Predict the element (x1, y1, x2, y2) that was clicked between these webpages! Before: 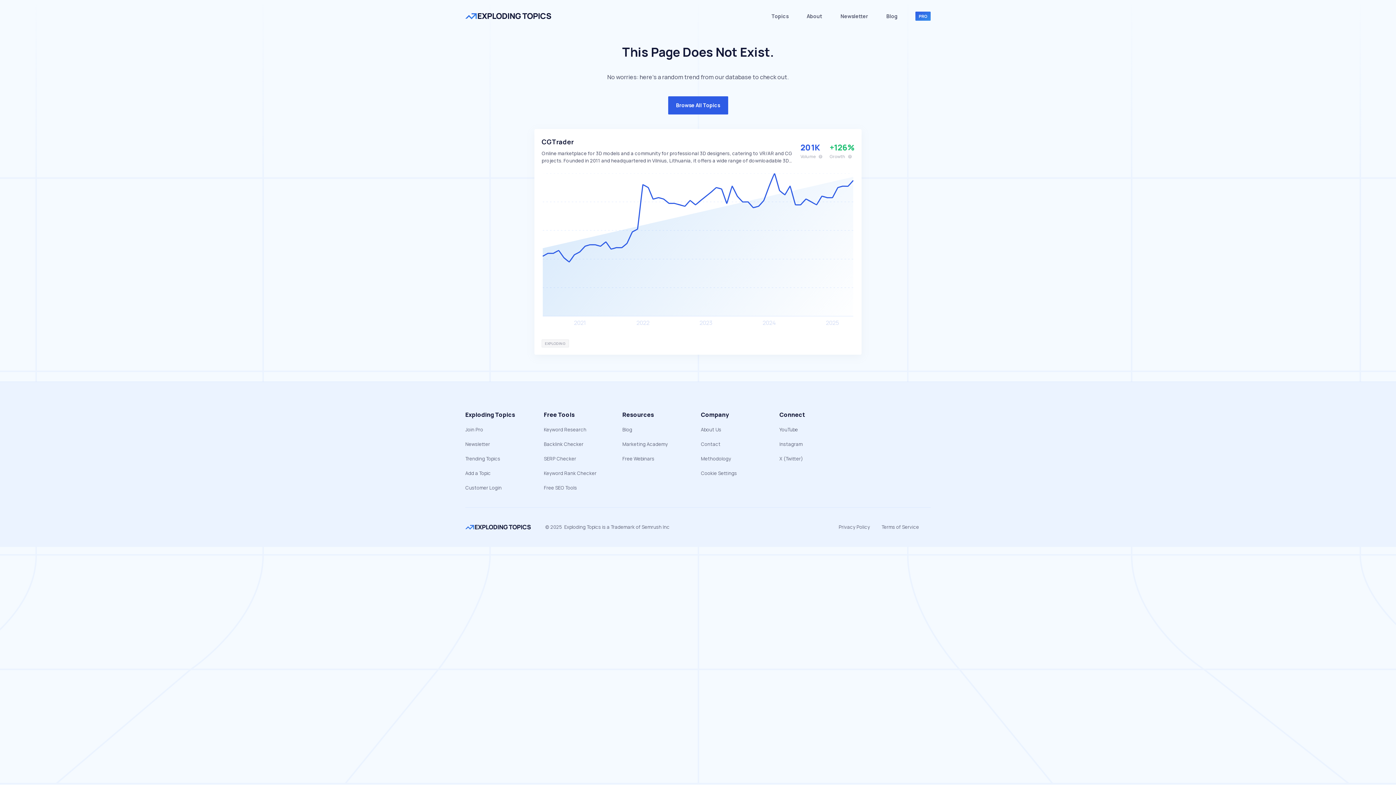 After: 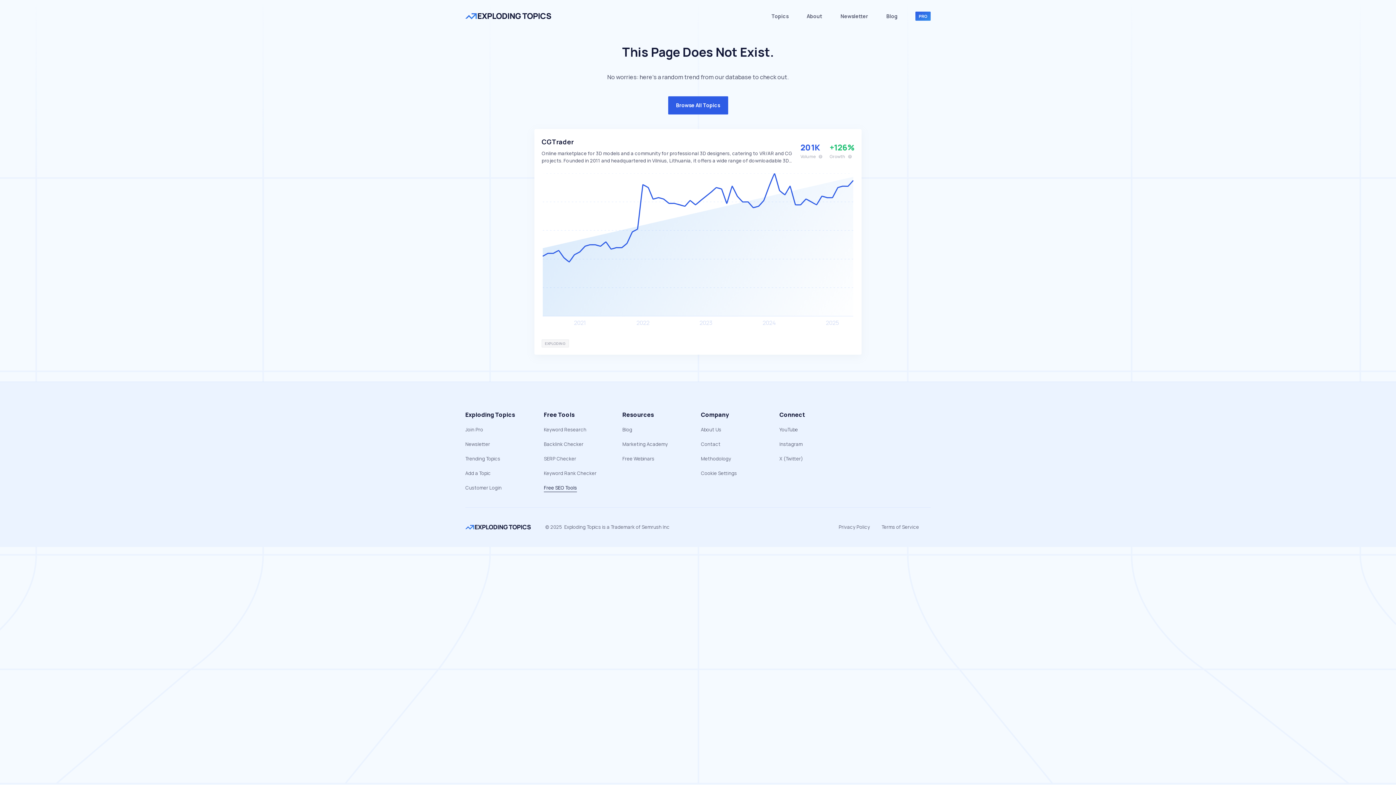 Action: bbox: (544, 484, 577, 492) label: Free SEO Tools